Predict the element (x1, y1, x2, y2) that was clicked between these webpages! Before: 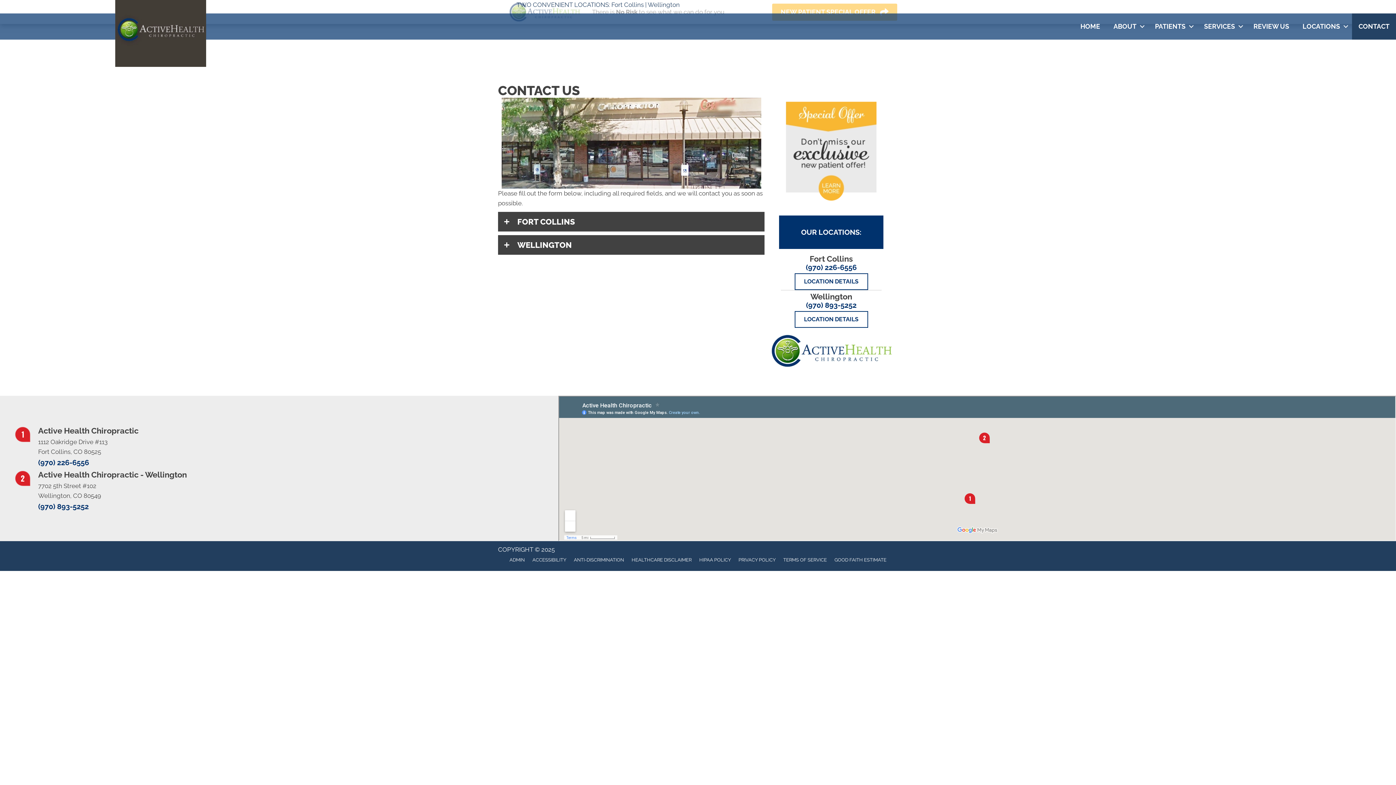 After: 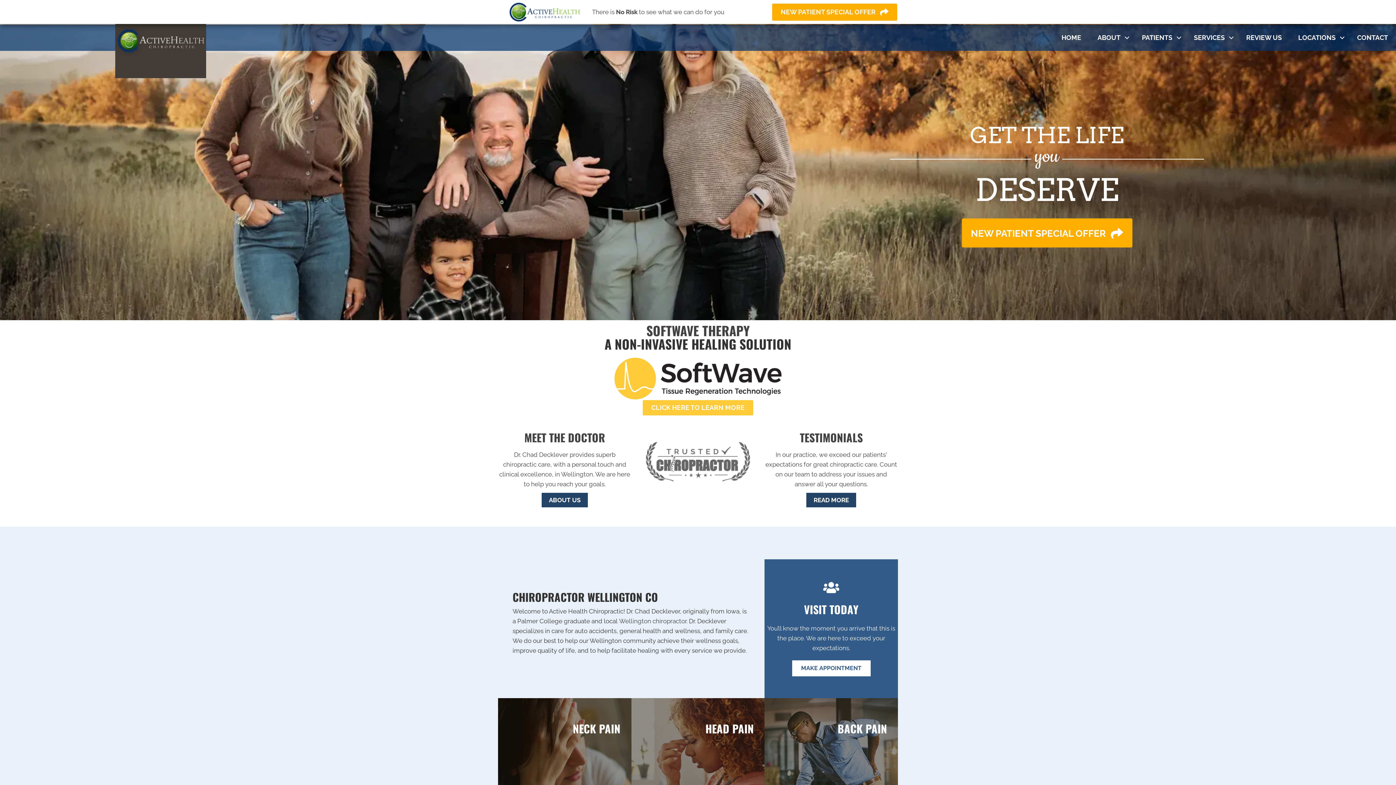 Action: label: Wellington bbox: (647, 1, 679, 8)